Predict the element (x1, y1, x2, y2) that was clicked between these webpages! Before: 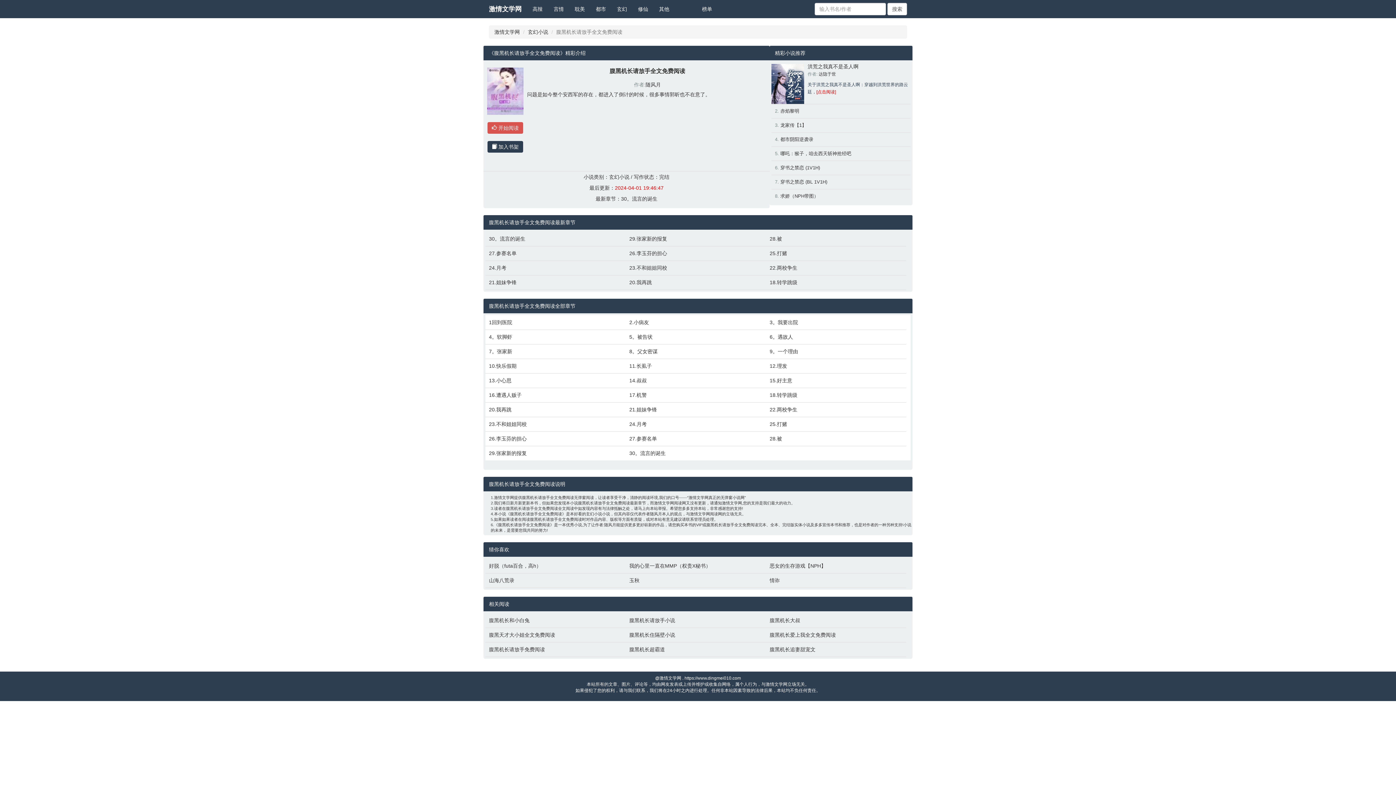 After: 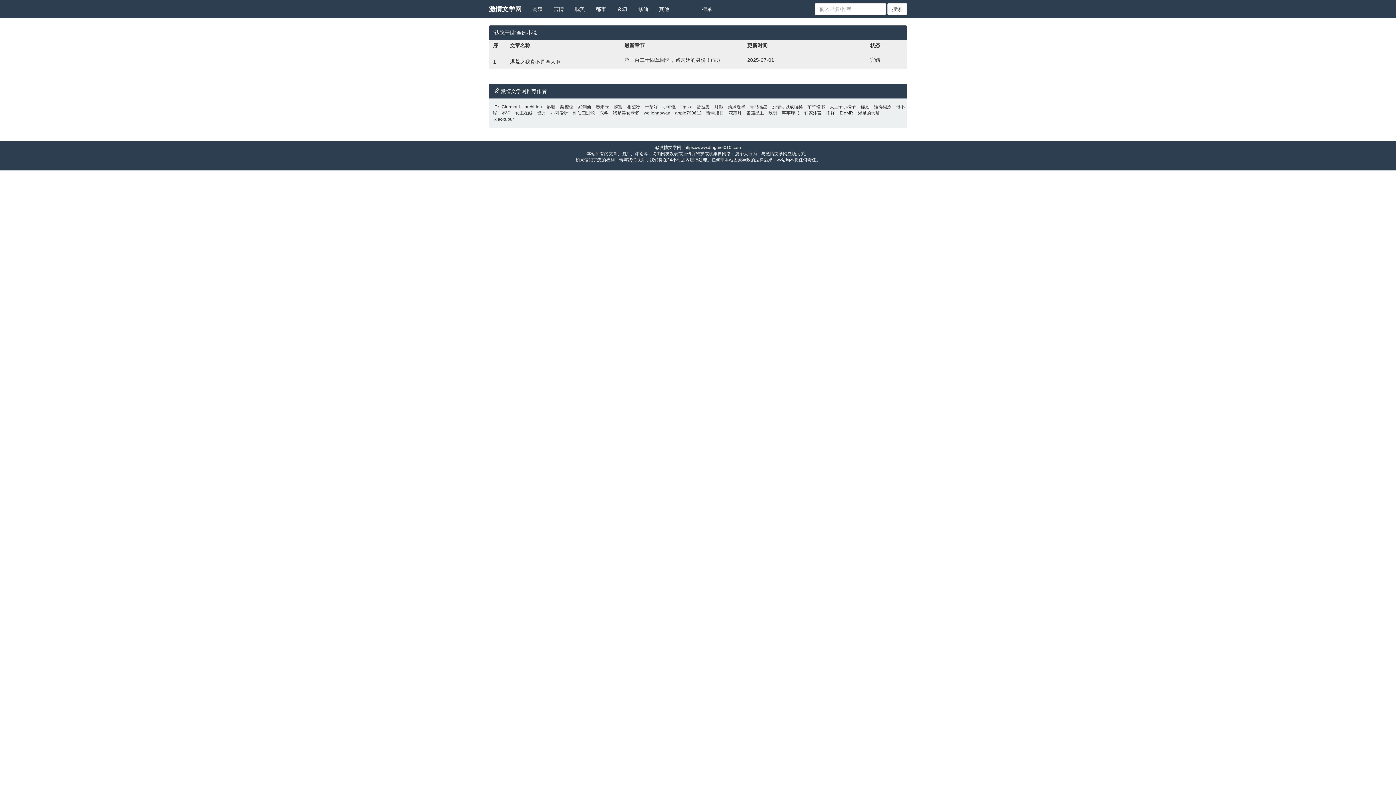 Action: bbox: (818, 71, 836, 76) label: 达隐于世